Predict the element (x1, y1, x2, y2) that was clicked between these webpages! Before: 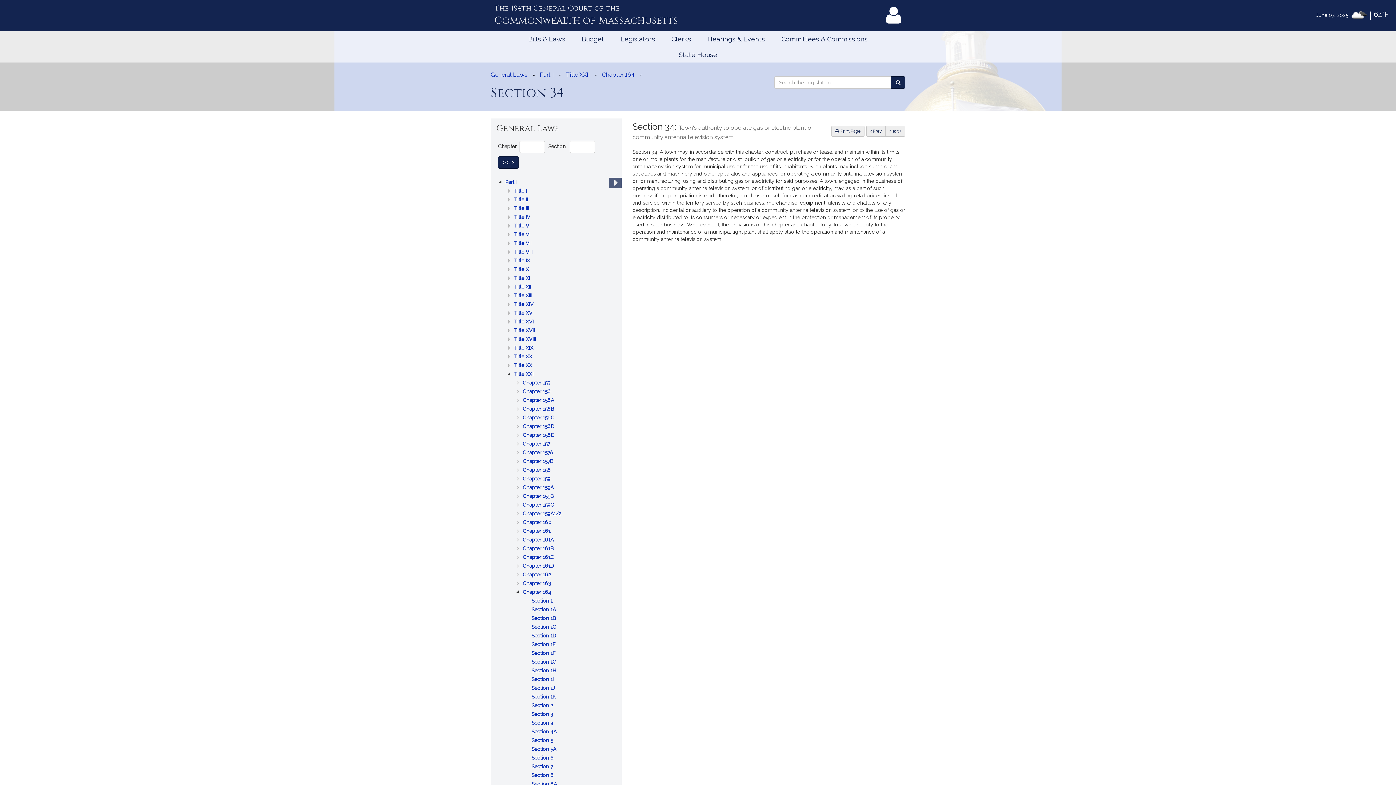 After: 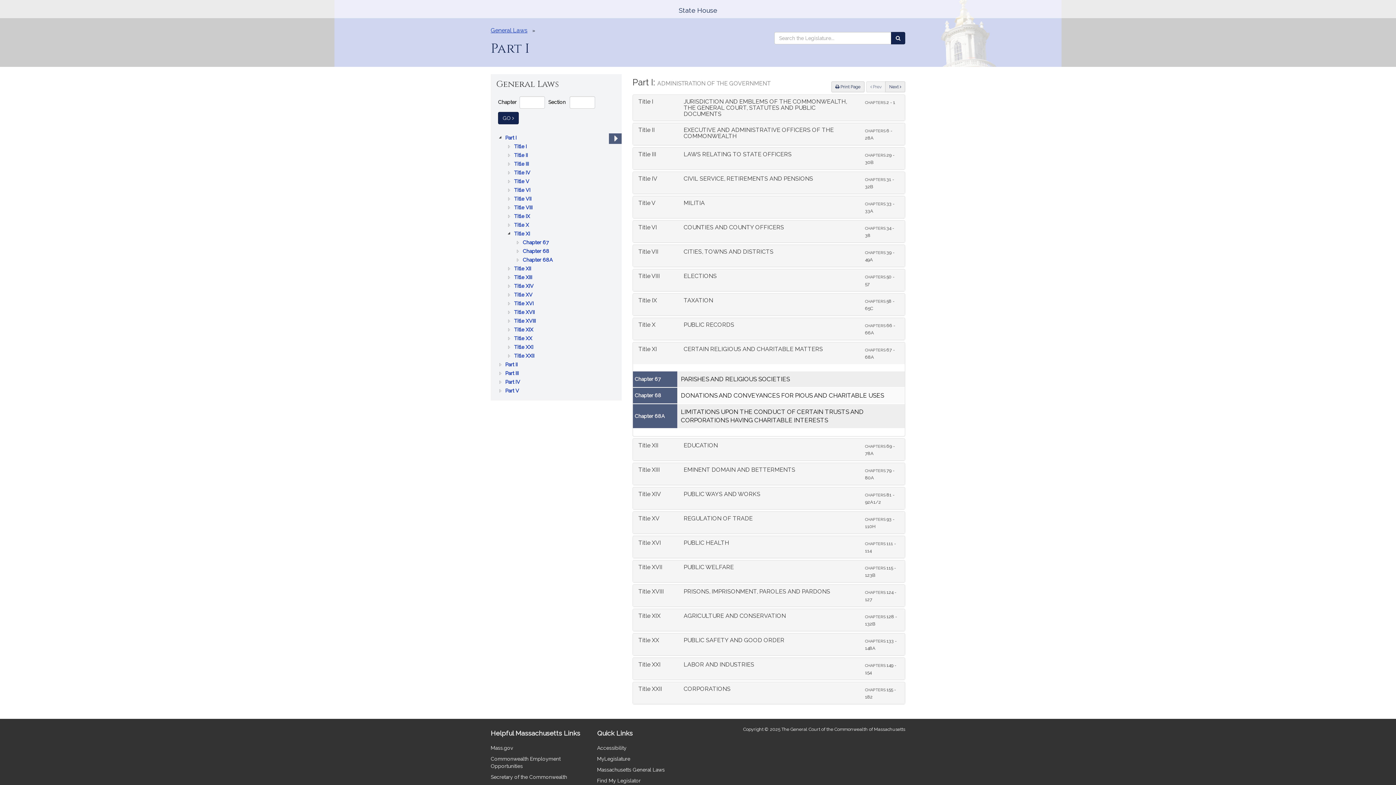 Action: bbox: (513, 273, 531, 282) label: Title XI
: CERTAIN RELIGIOUS AND CHARITABLE MATTERS